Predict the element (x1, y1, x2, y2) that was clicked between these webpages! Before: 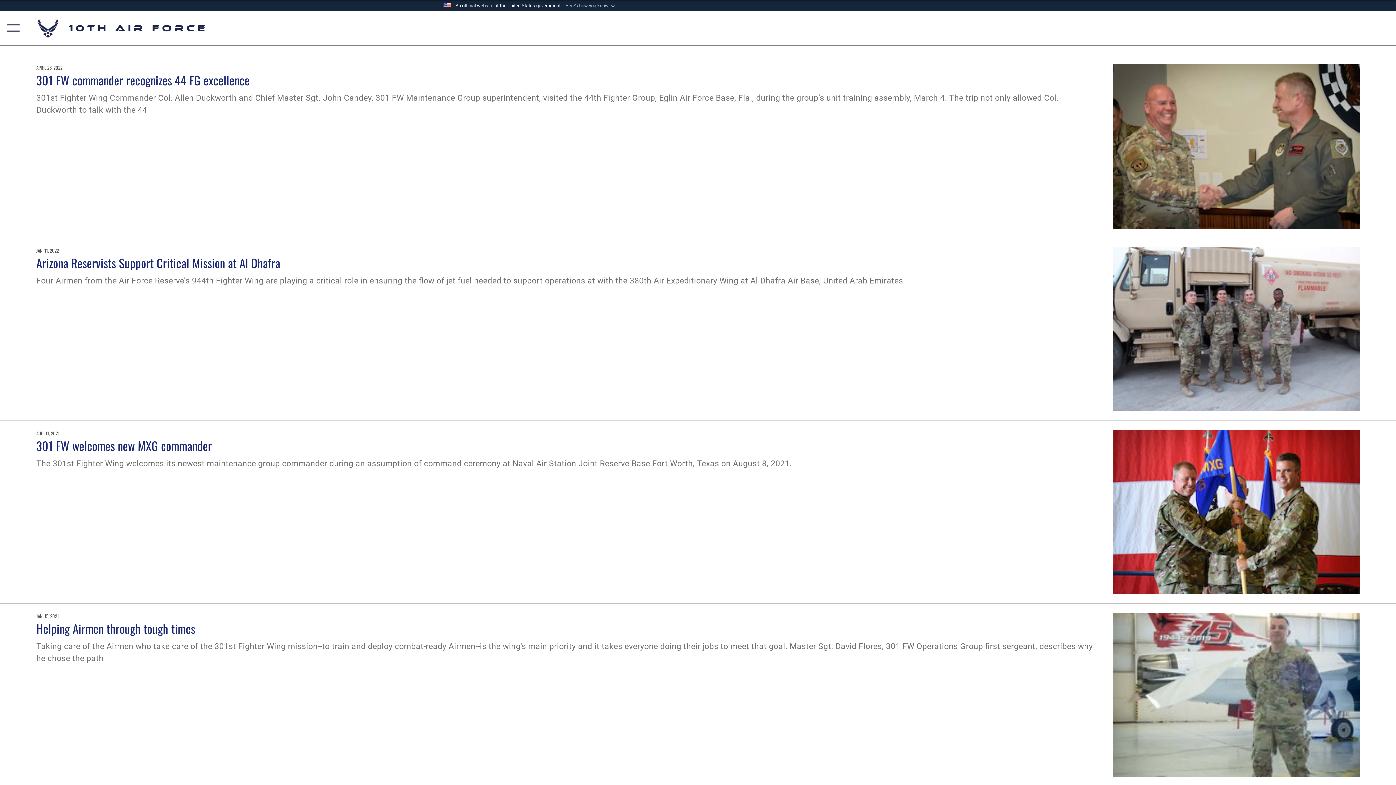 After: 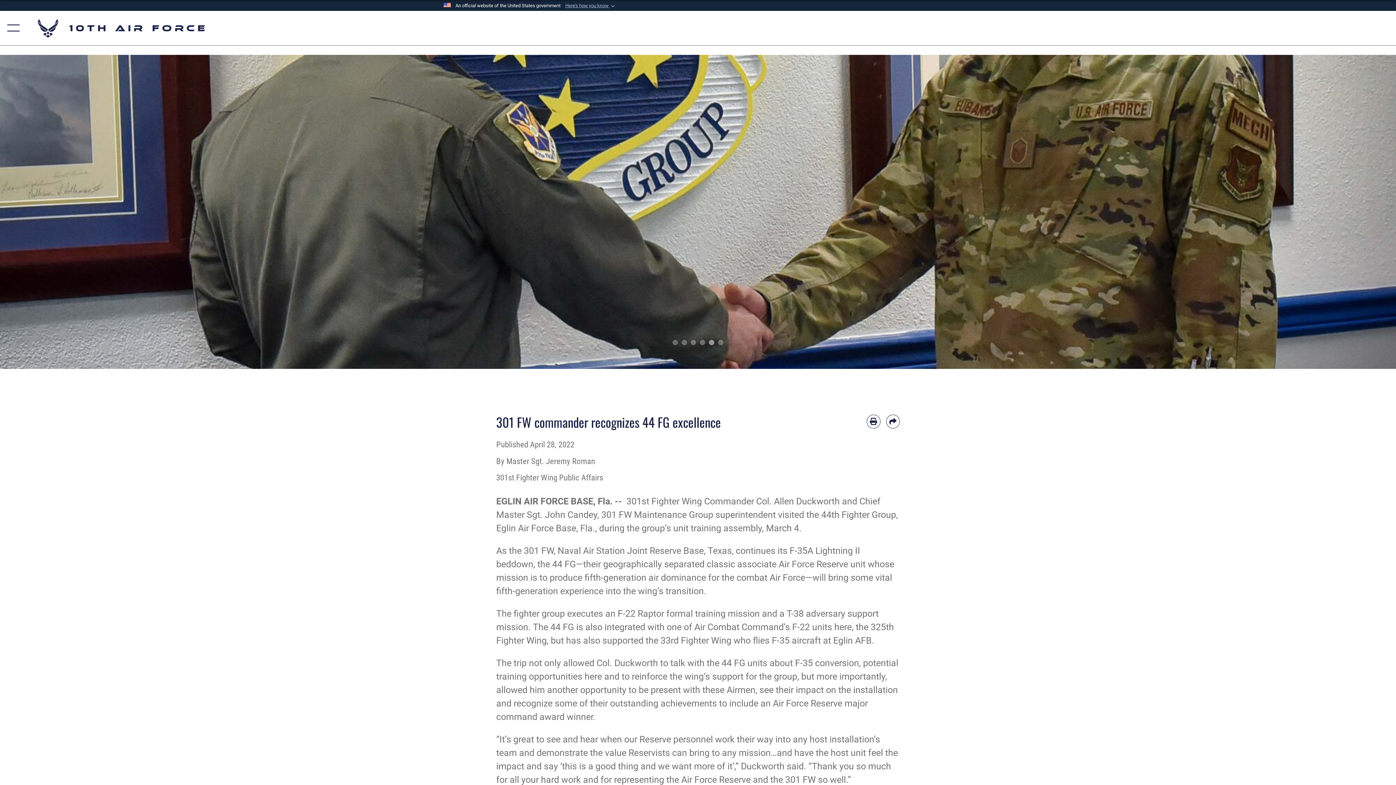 Action: bbox: (36, 71, 249, 88) label: 301 FW commander recognizes 44 FG excellence